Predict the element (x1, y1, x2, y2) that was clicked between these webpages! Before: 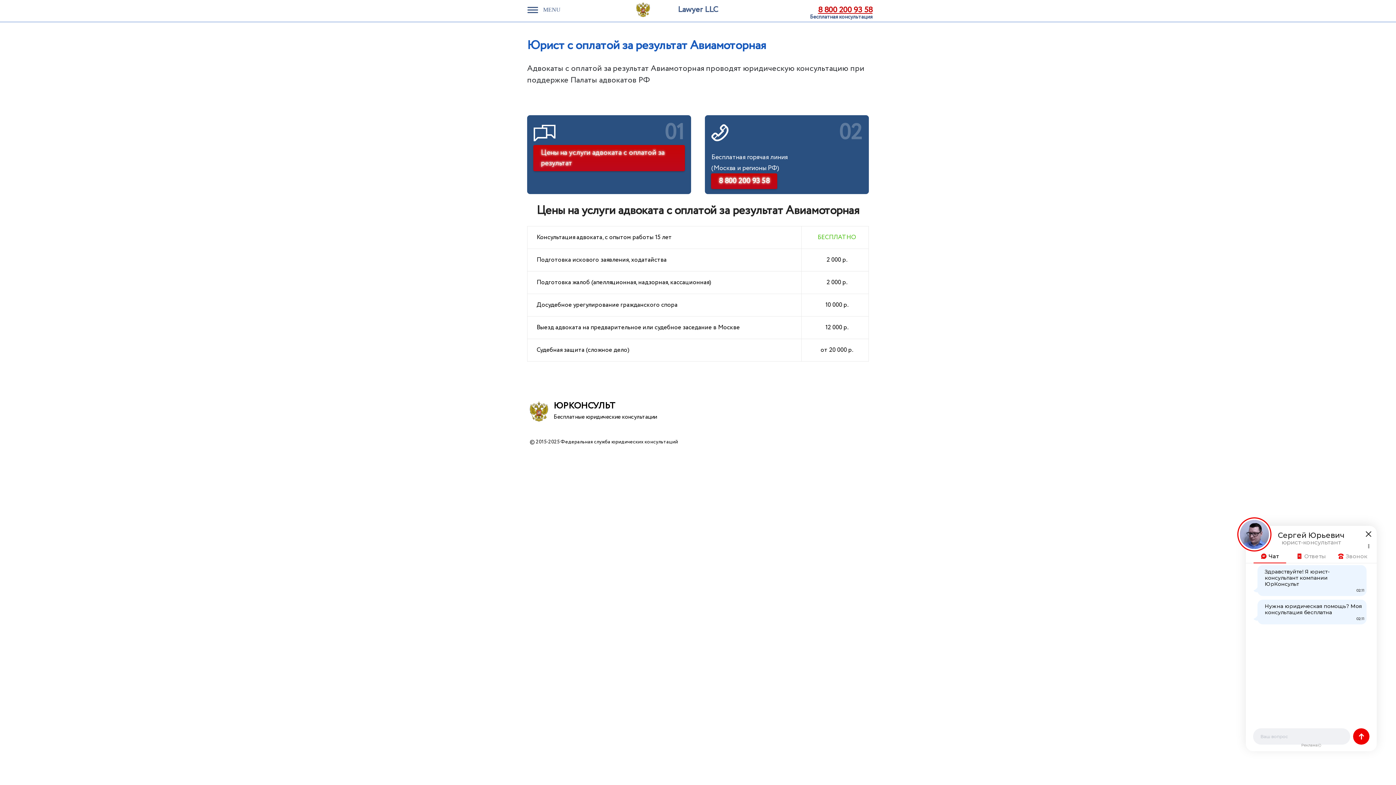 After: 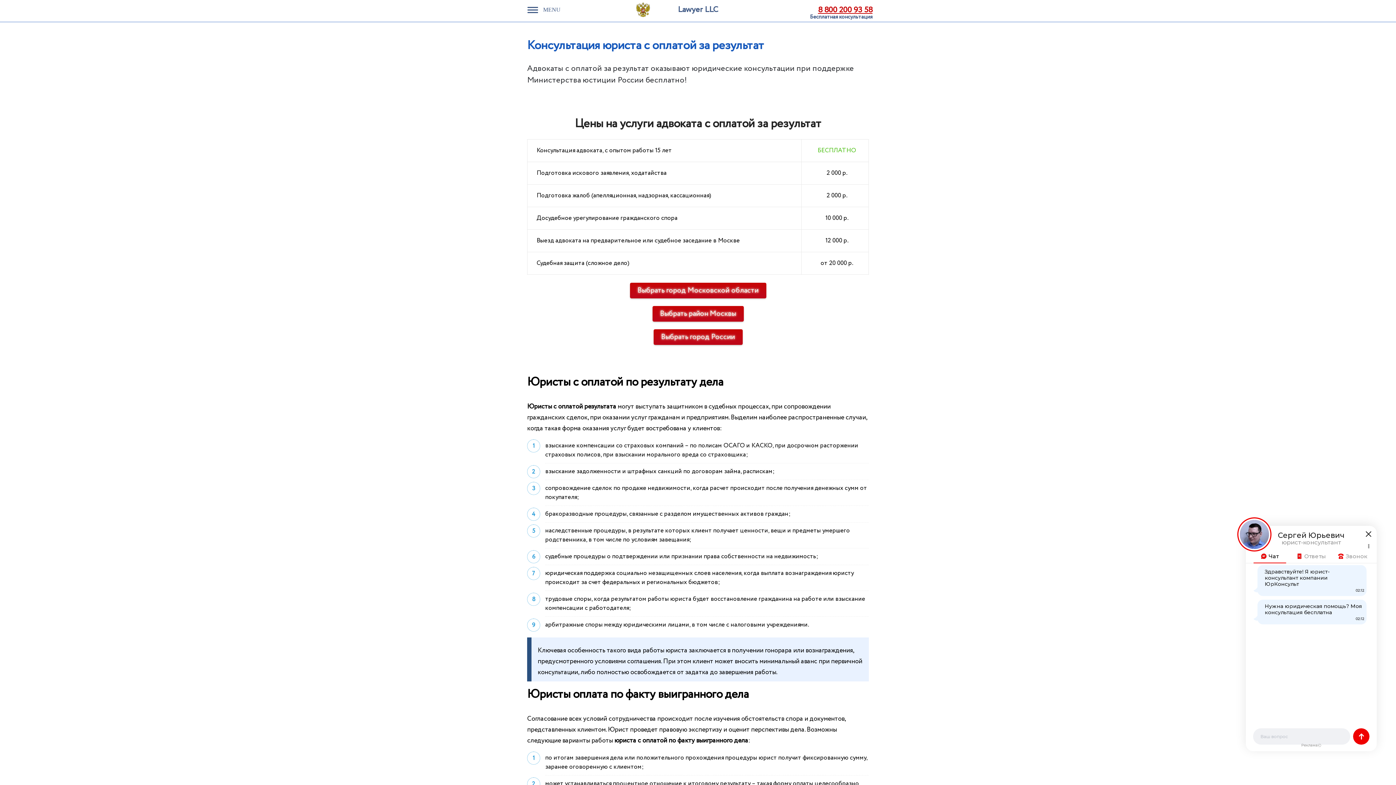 Action: label: Цены на услуги адвоката с оплатой за результат bbox: (533, 145, 684, 170)